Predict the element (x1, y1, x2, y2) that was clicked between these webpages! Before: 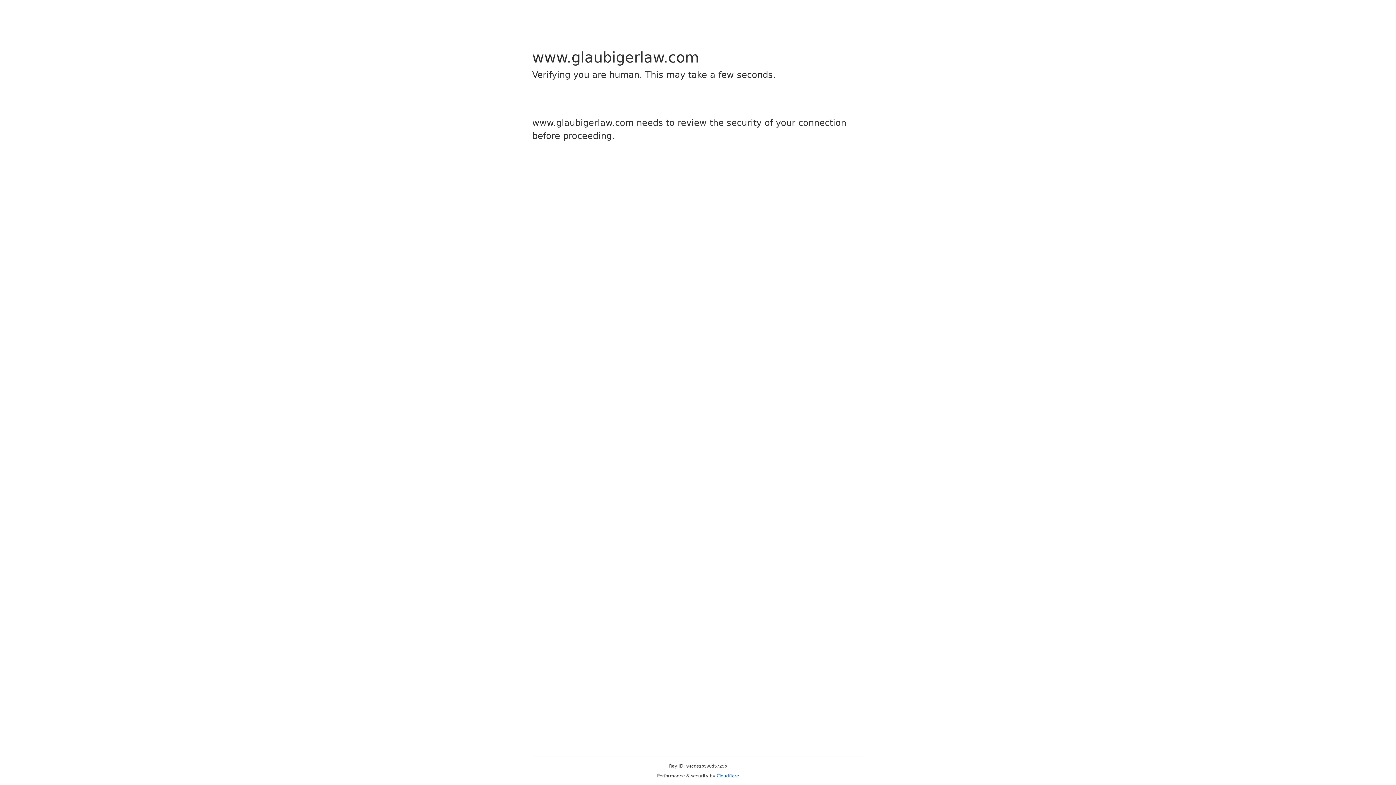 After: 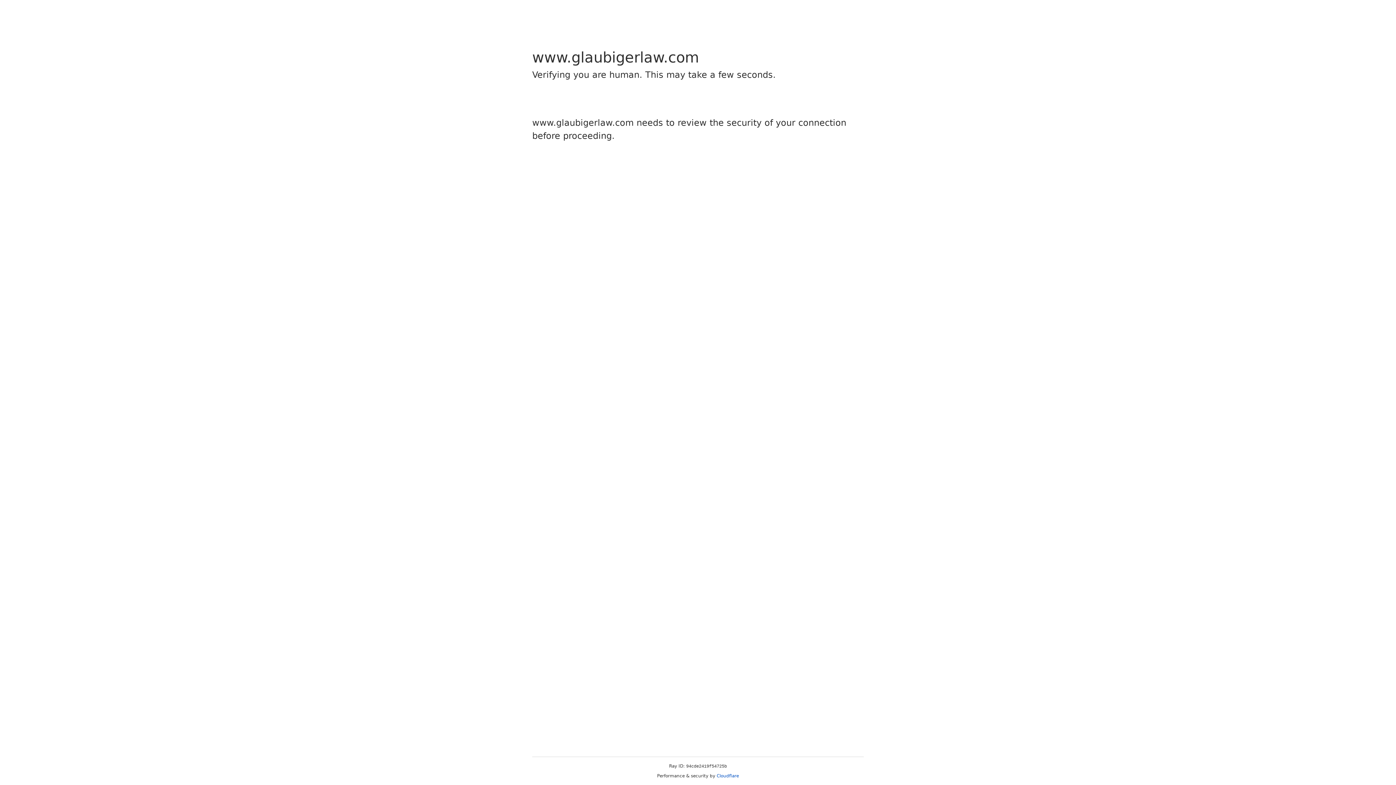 Action: bbox: (716, 773, 739, 778) label: Cloudflare